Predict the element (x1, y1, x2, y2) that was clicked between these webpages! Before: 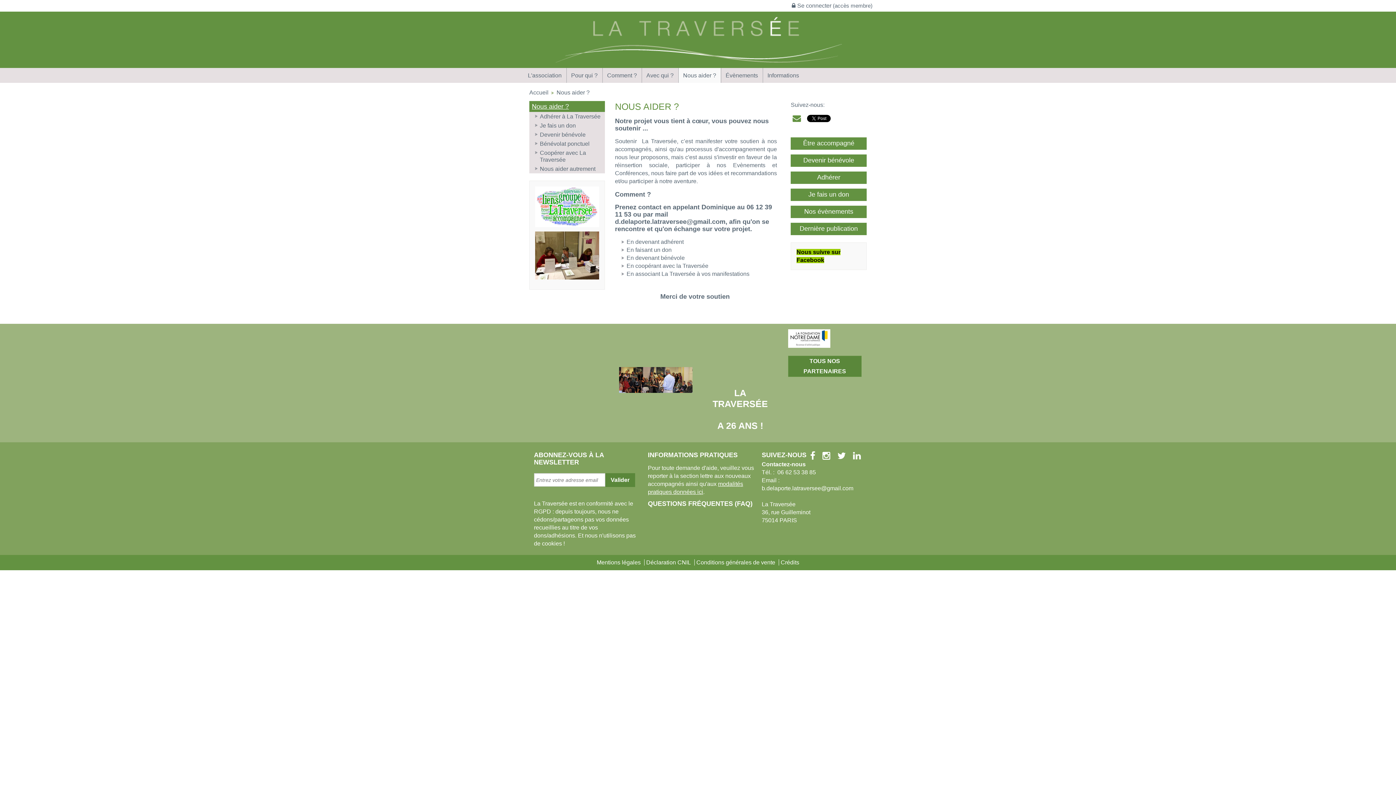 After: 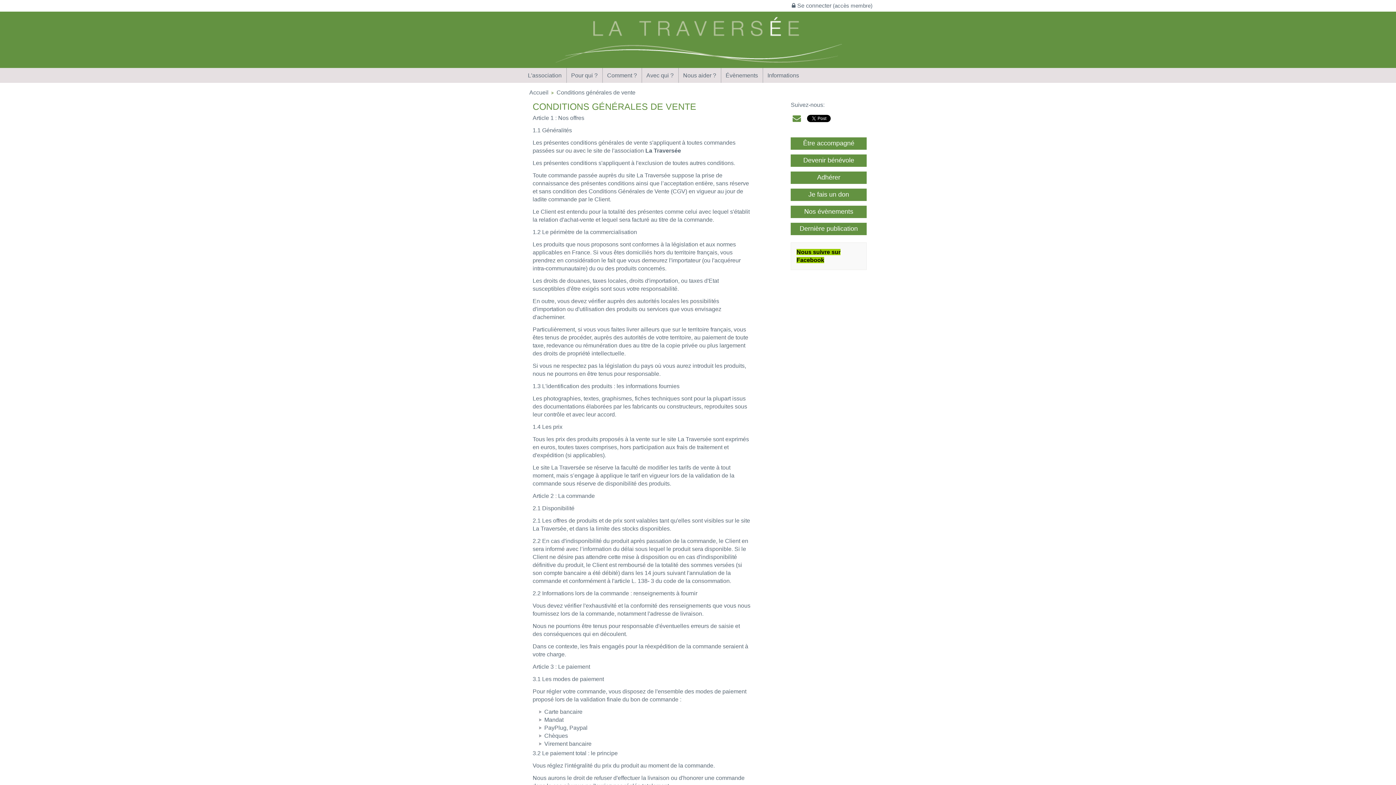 Action: bbox: (696, 559, 775, 565) label: Conditions générales de vente